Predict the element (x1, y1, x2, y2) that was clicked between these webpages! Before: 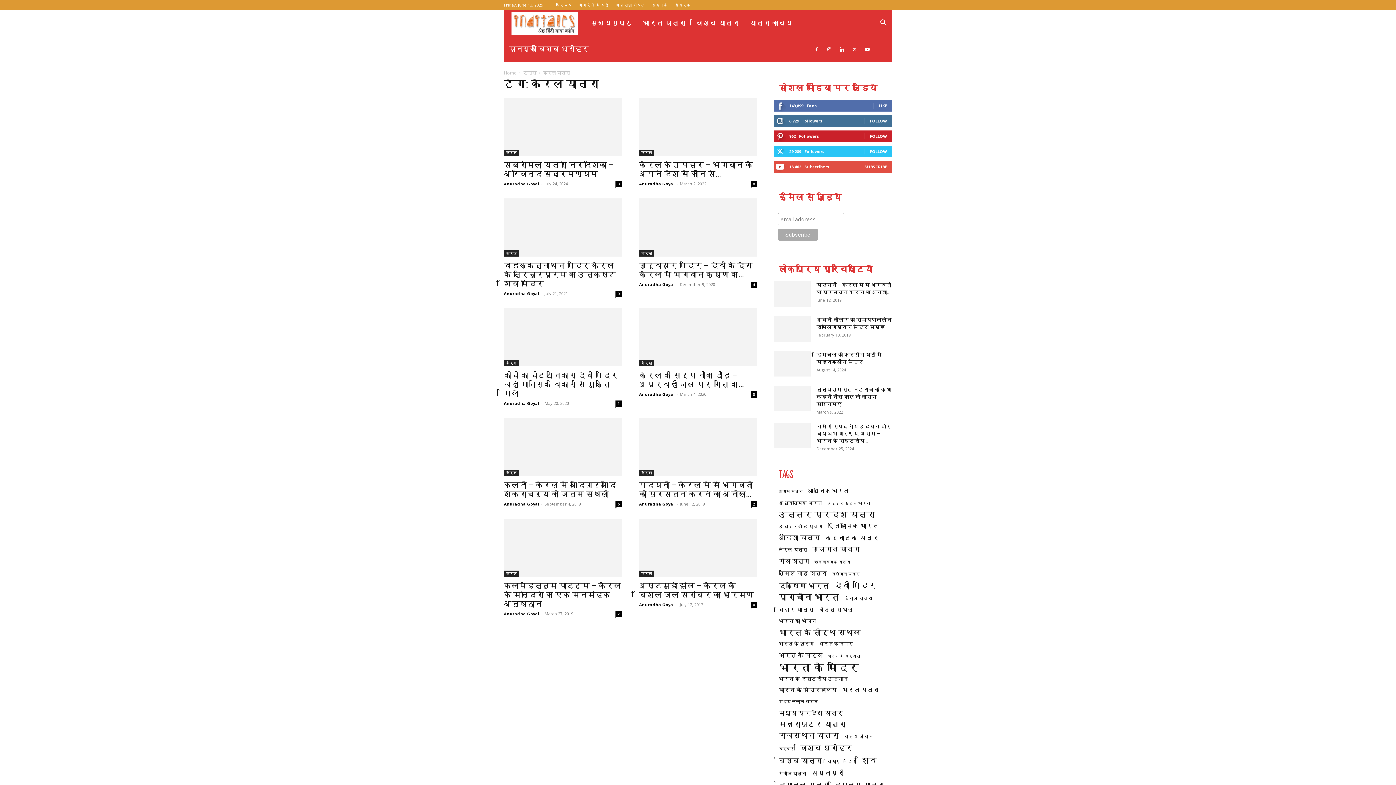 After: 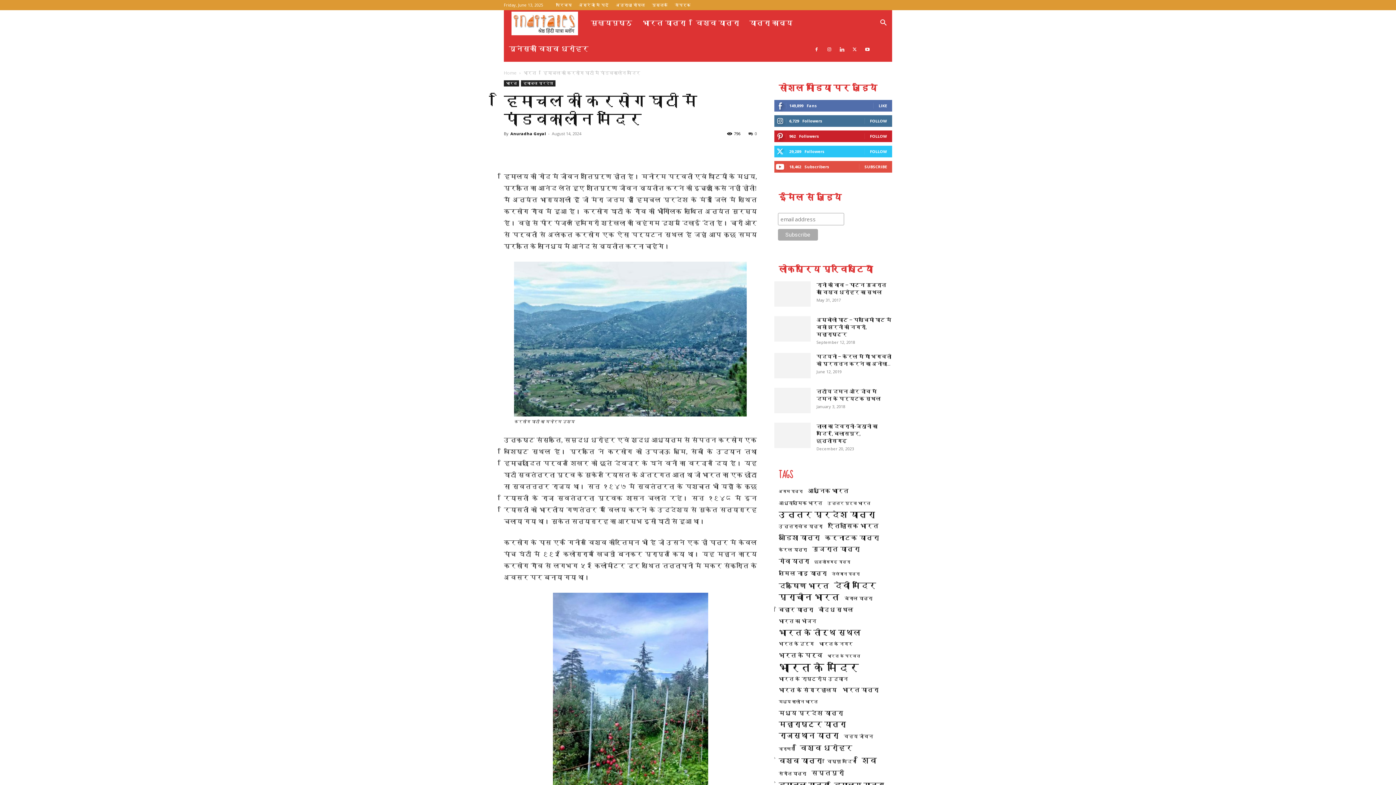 Action: bbox: (774, 351, 810, 376)